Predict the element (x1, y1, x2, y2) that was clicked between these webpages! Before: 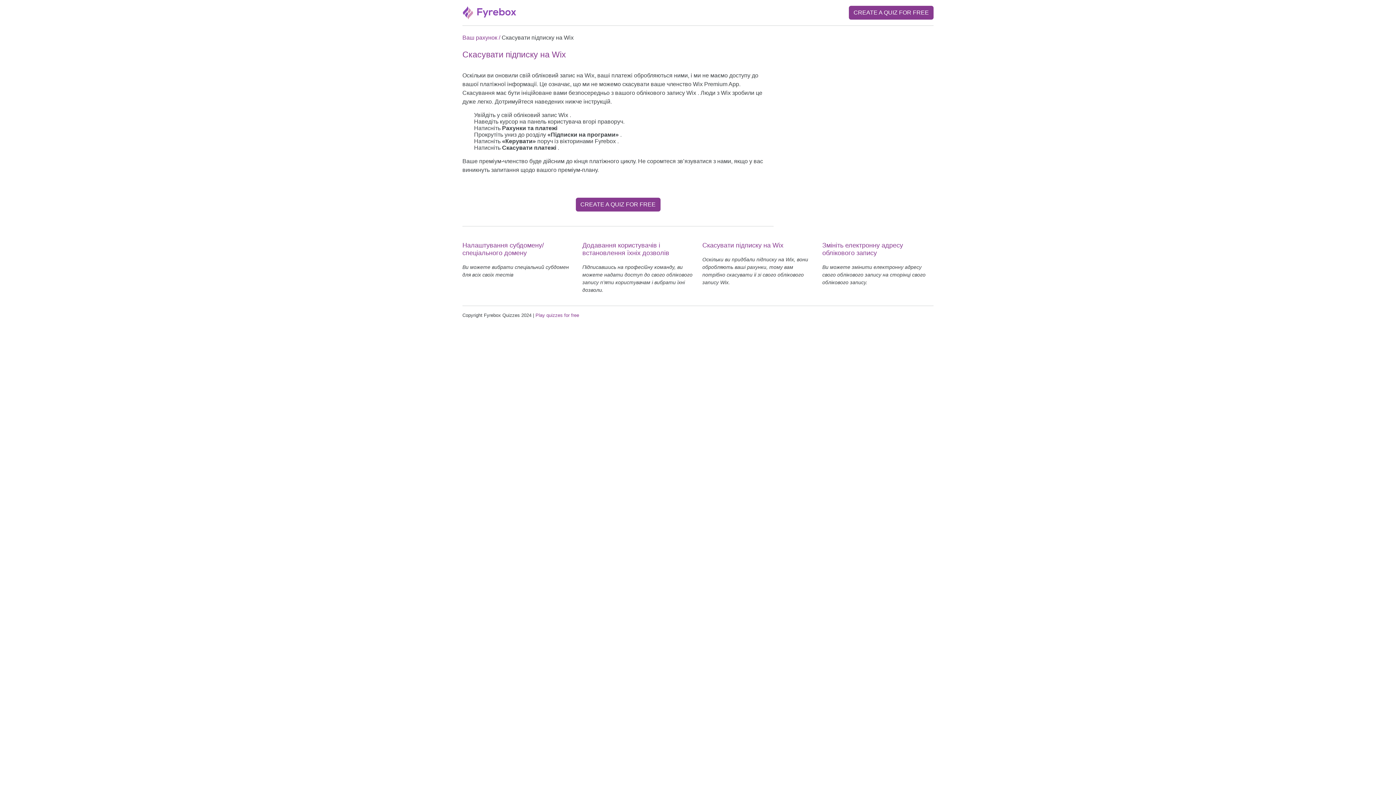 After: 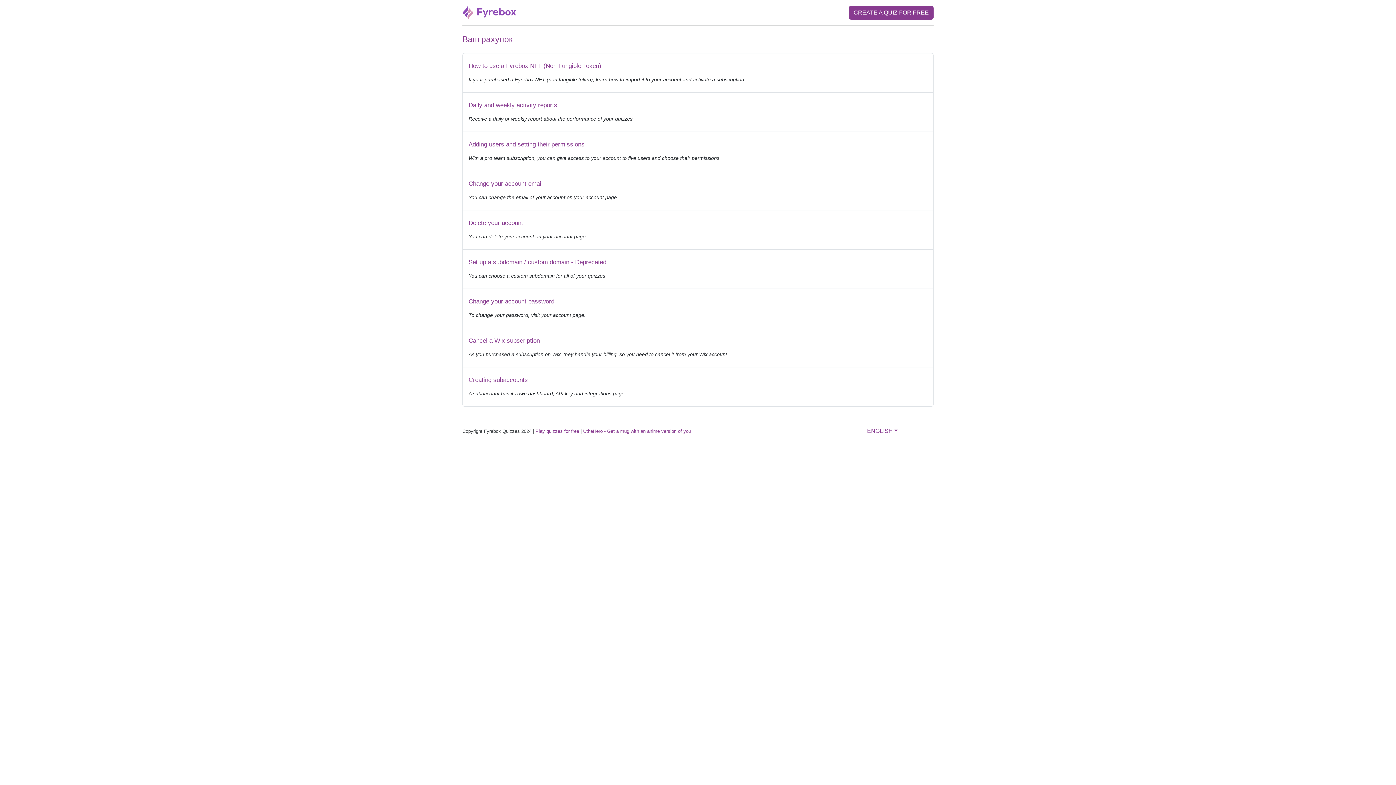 Action: label: Ваш рахунок /  bbox: (462, 34, 501, 40)